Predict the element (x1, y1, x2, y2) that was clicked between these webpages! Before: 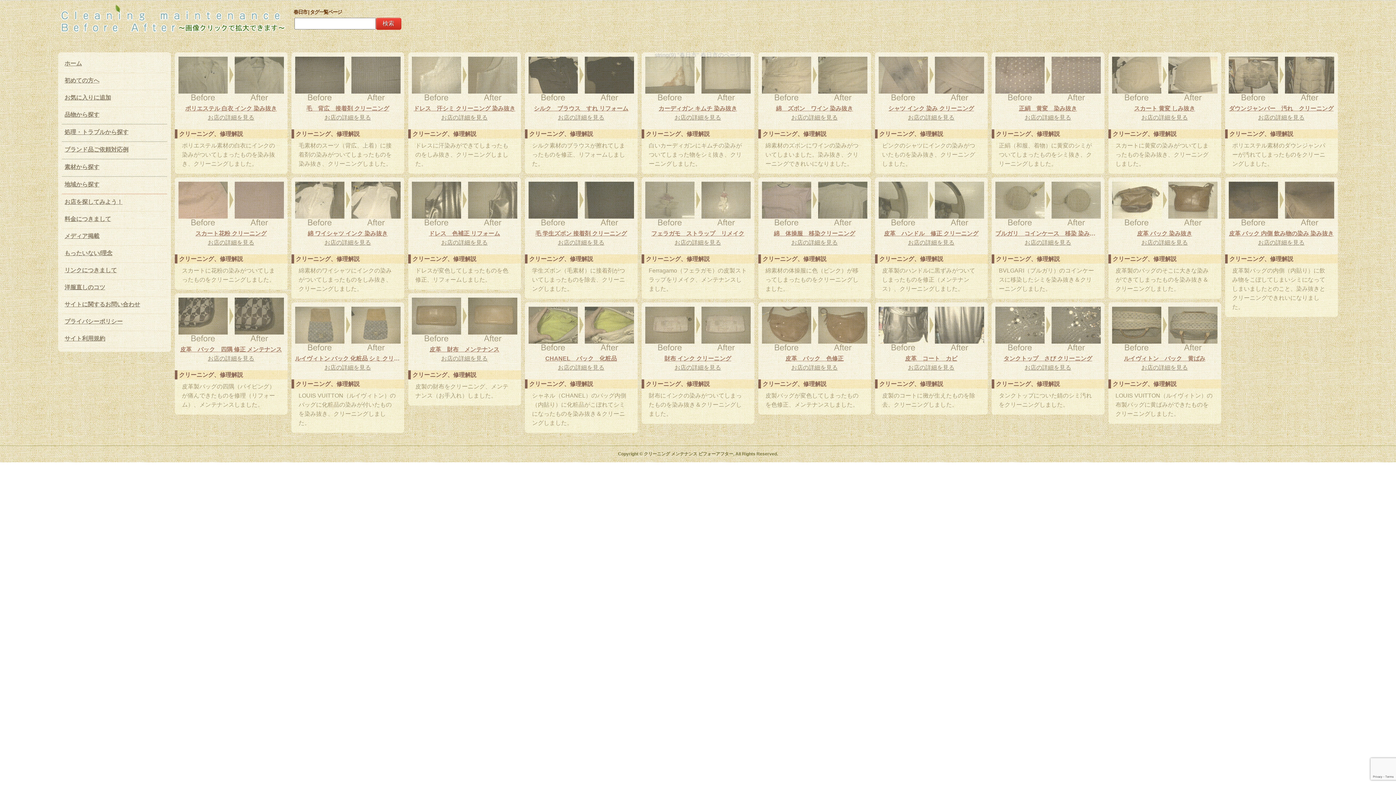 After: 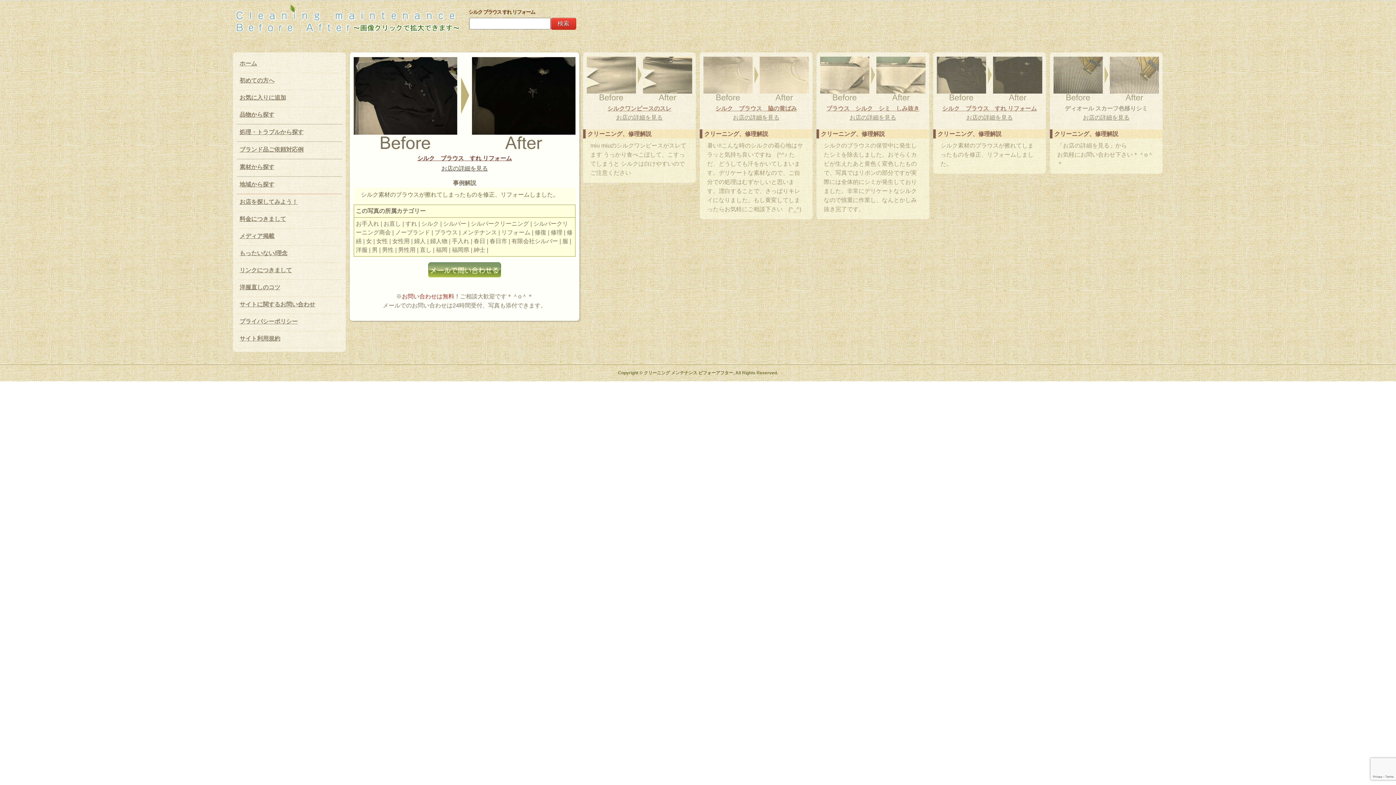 Action: bbox: (528, 104, 634, 113) label: シルク　ブラウス　すれ リフォーム